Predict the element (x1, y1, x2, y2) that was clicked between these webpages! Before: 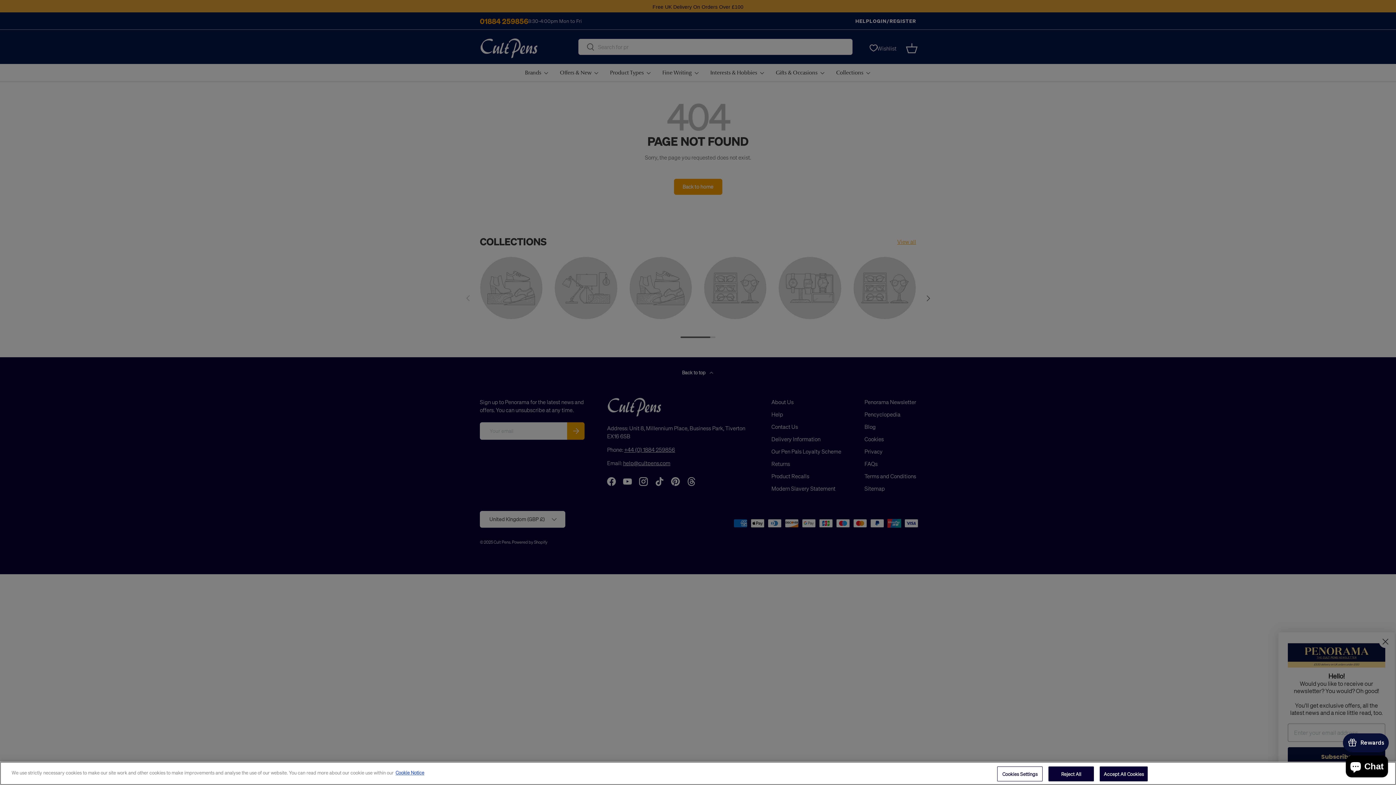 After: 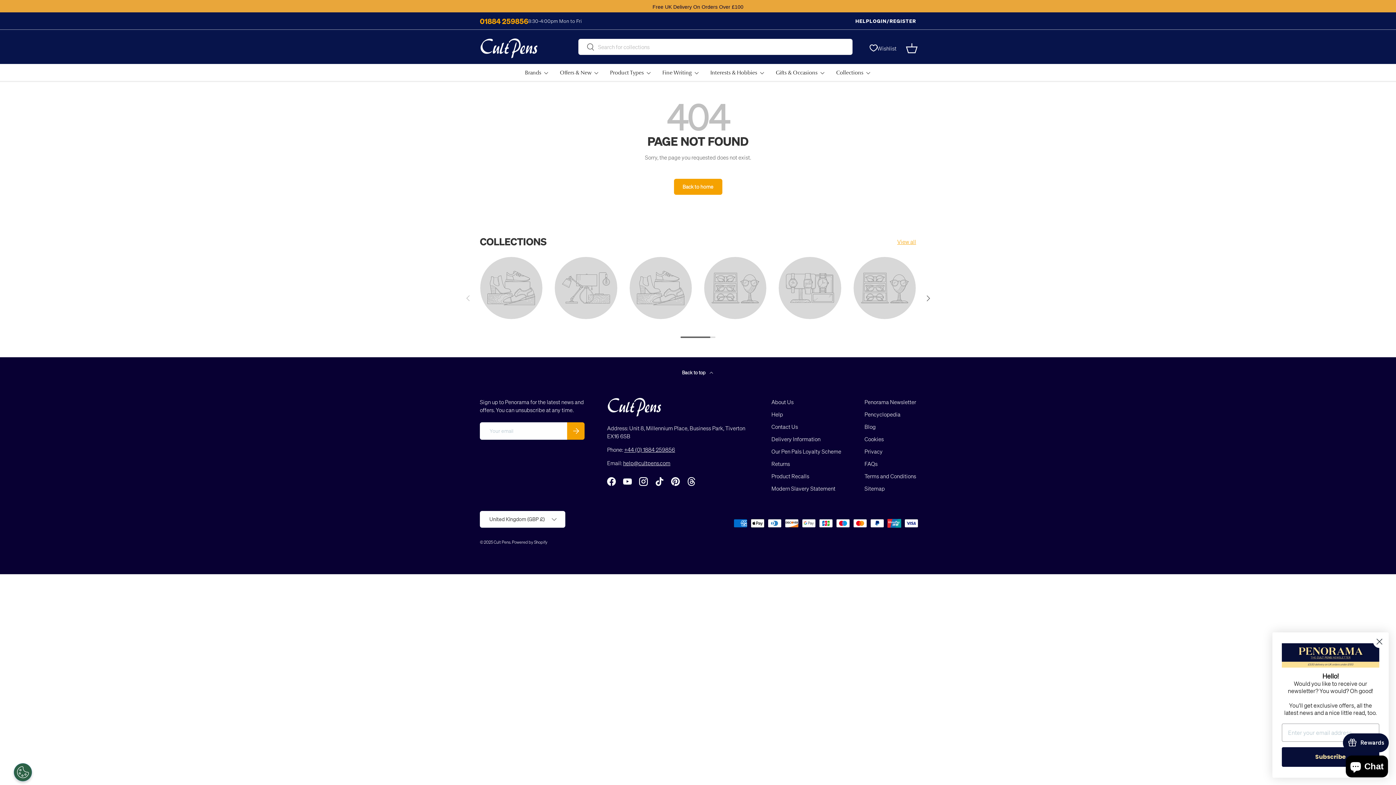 Action: bbox: (1100, 766, 1148, 781) label: Accept All Cookies